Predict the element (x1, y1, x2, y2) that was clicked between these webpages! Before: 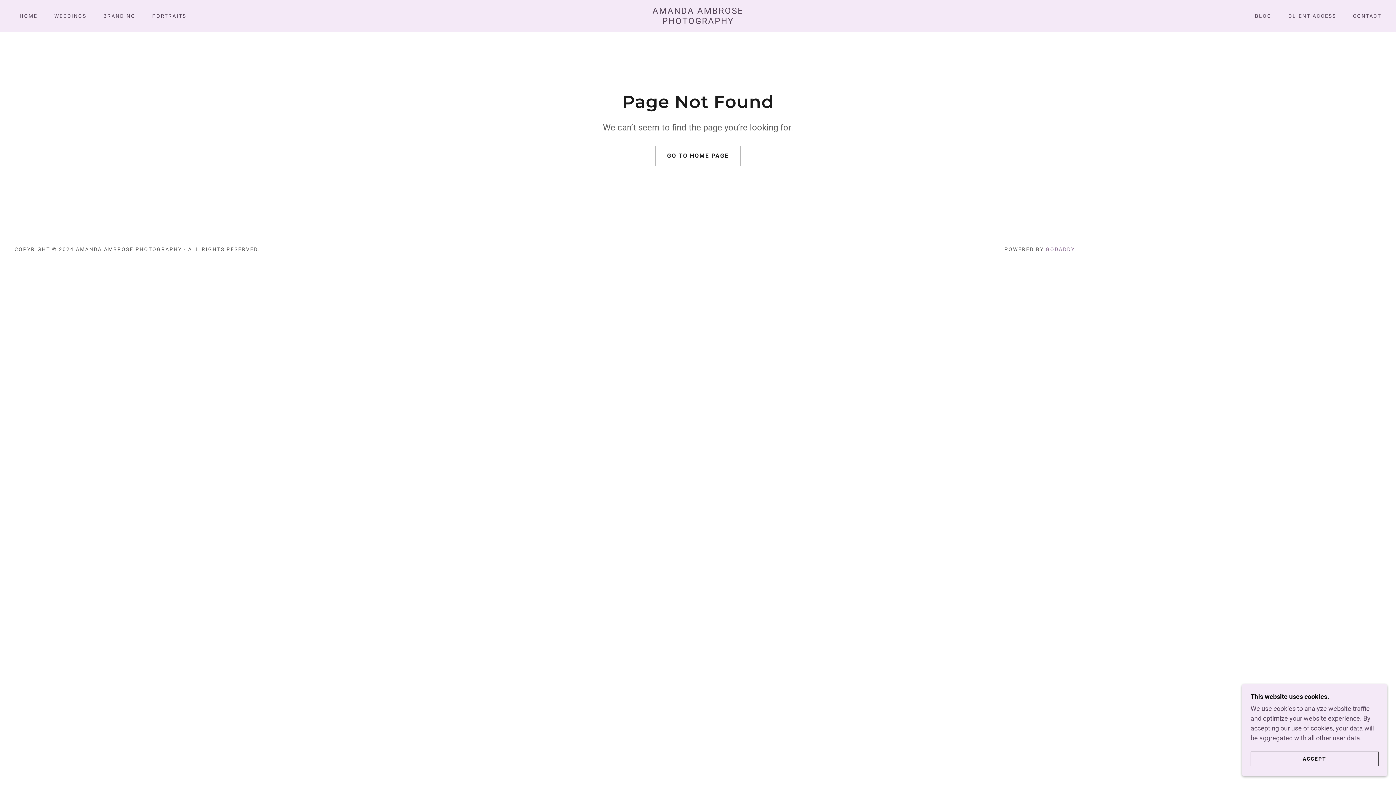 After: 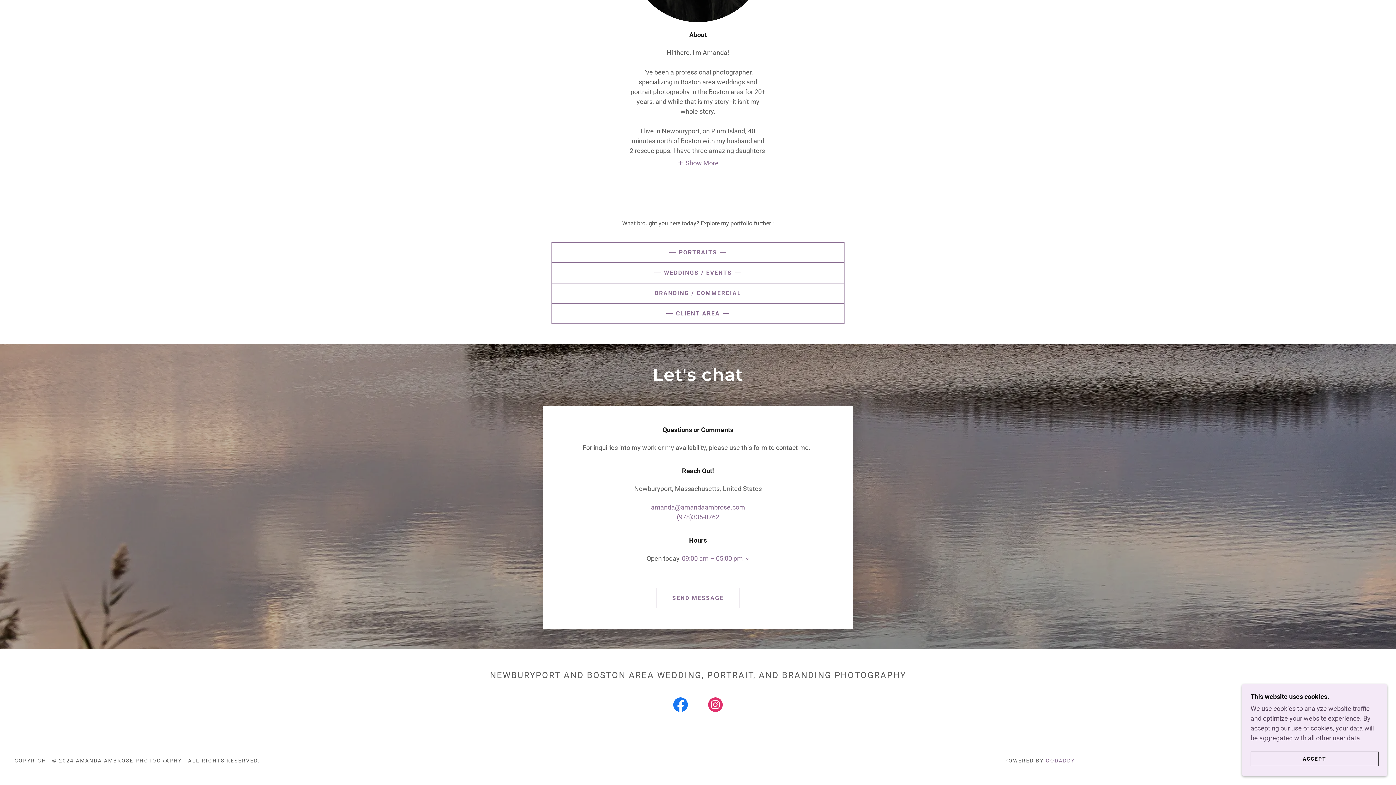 Action: label: CONTACT bbox: (1346, 9, 1383, 22)